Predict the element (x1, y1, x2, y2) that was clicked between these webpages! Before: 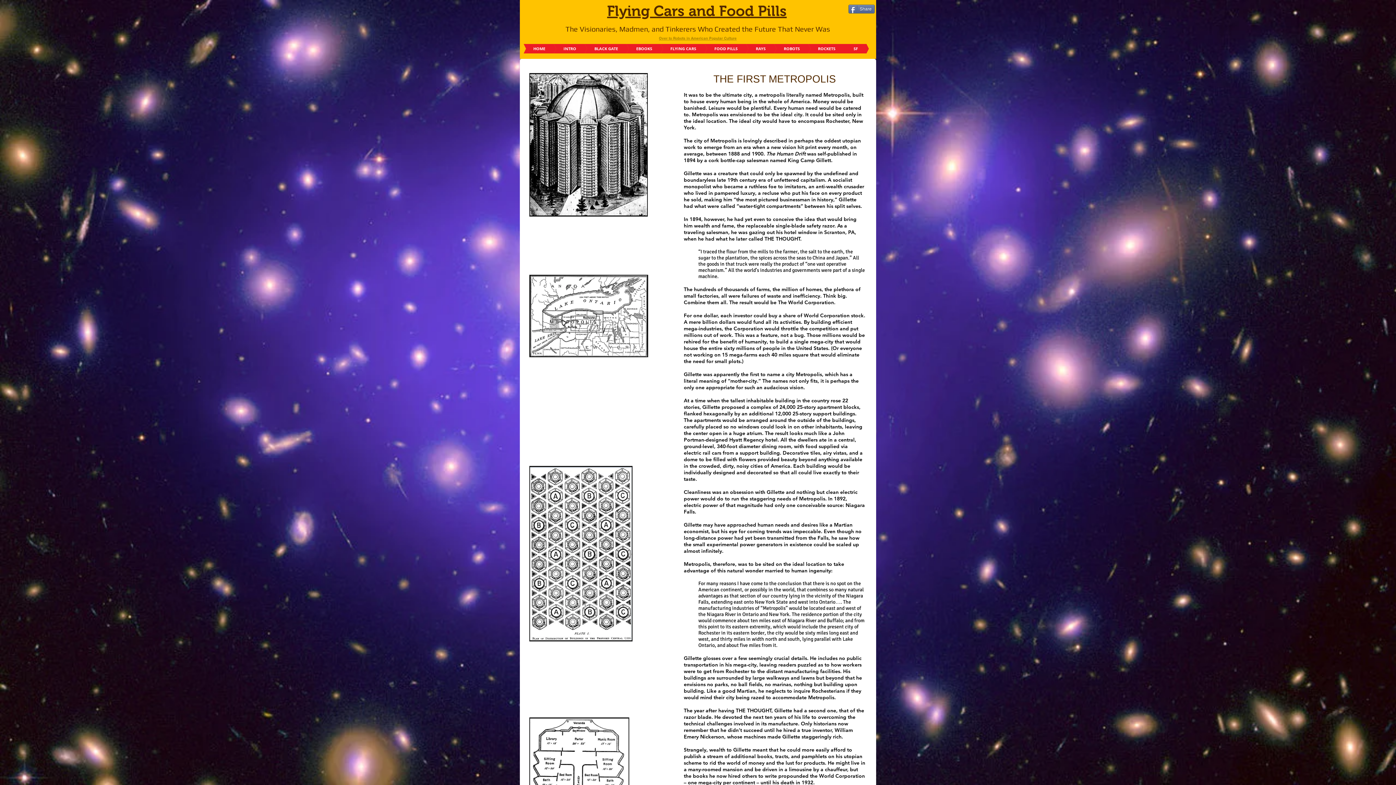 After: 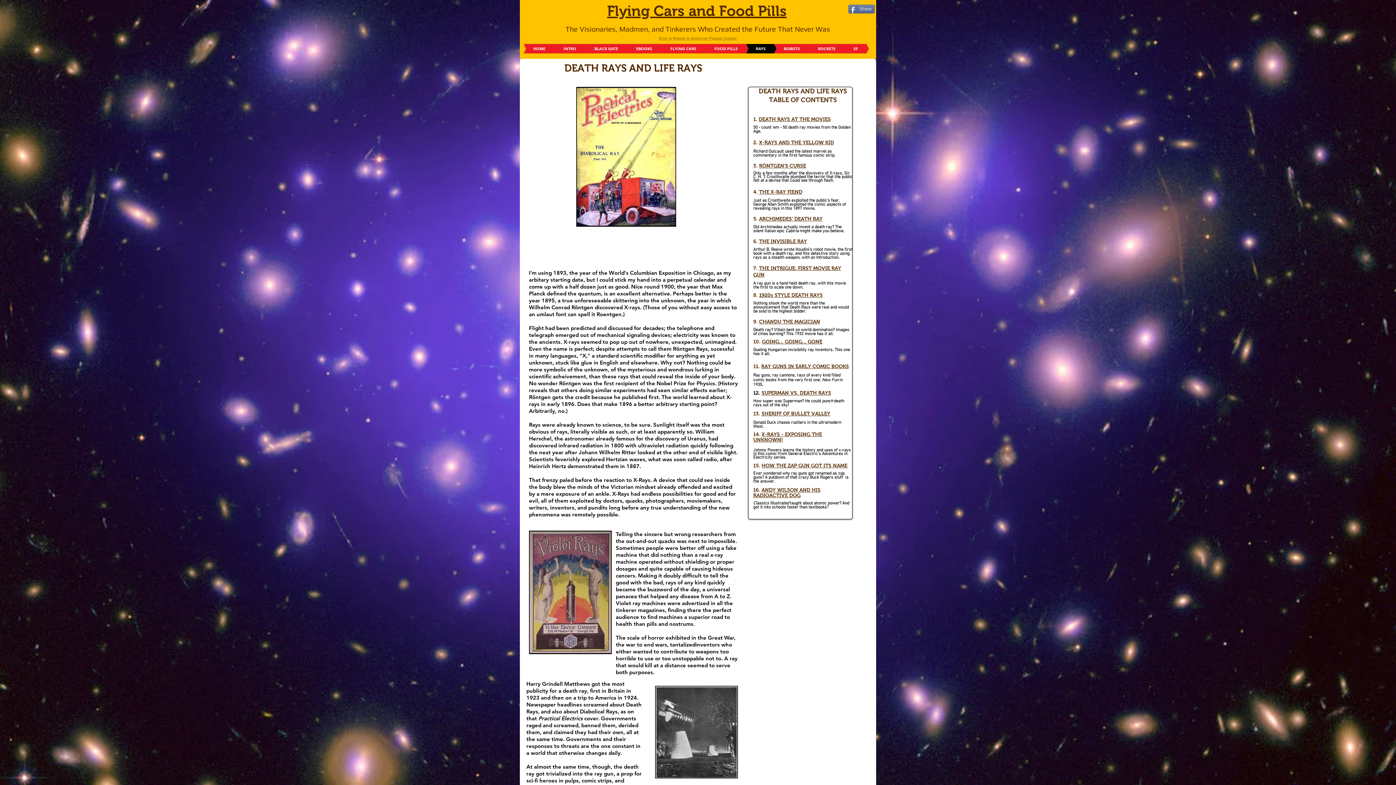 Action: label: RAYS bbox: (723, 44, 776, 53)